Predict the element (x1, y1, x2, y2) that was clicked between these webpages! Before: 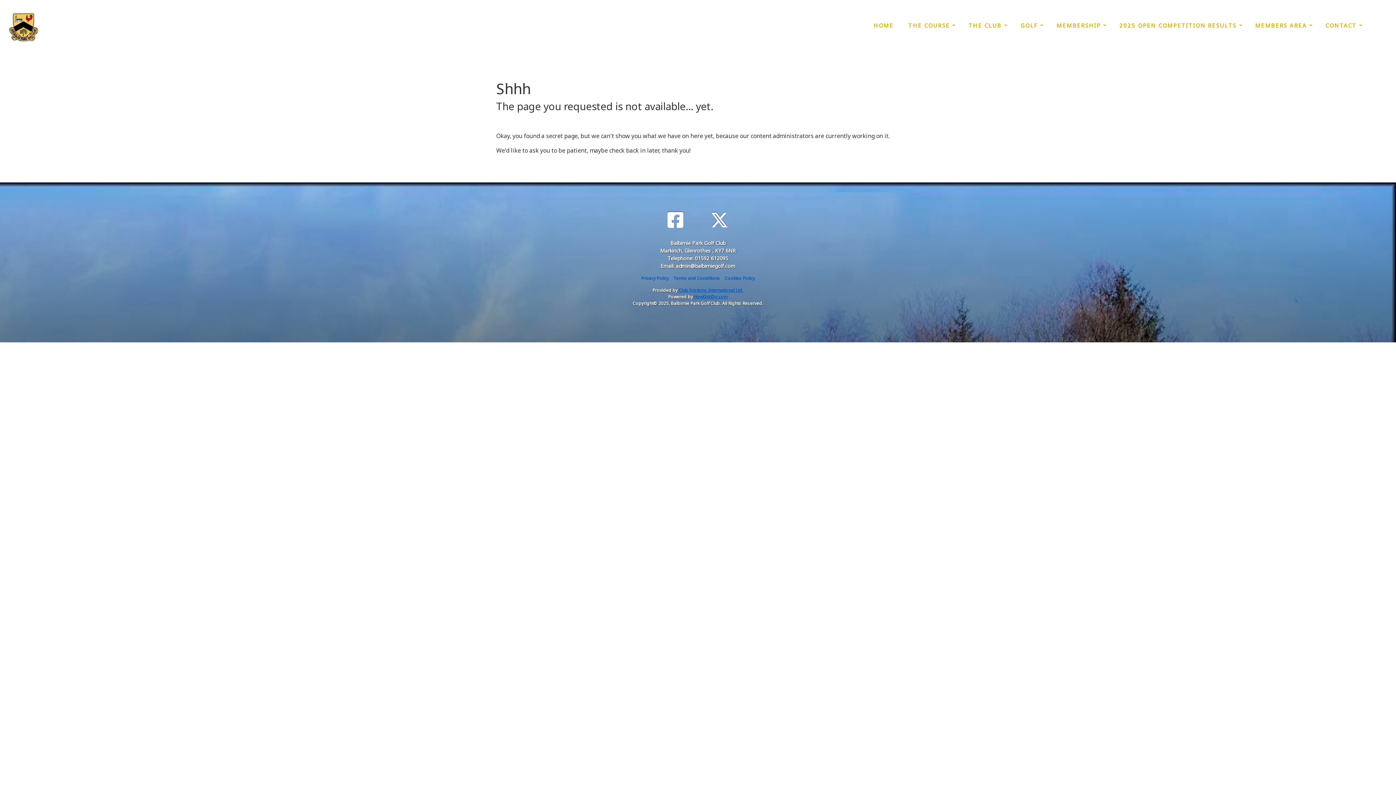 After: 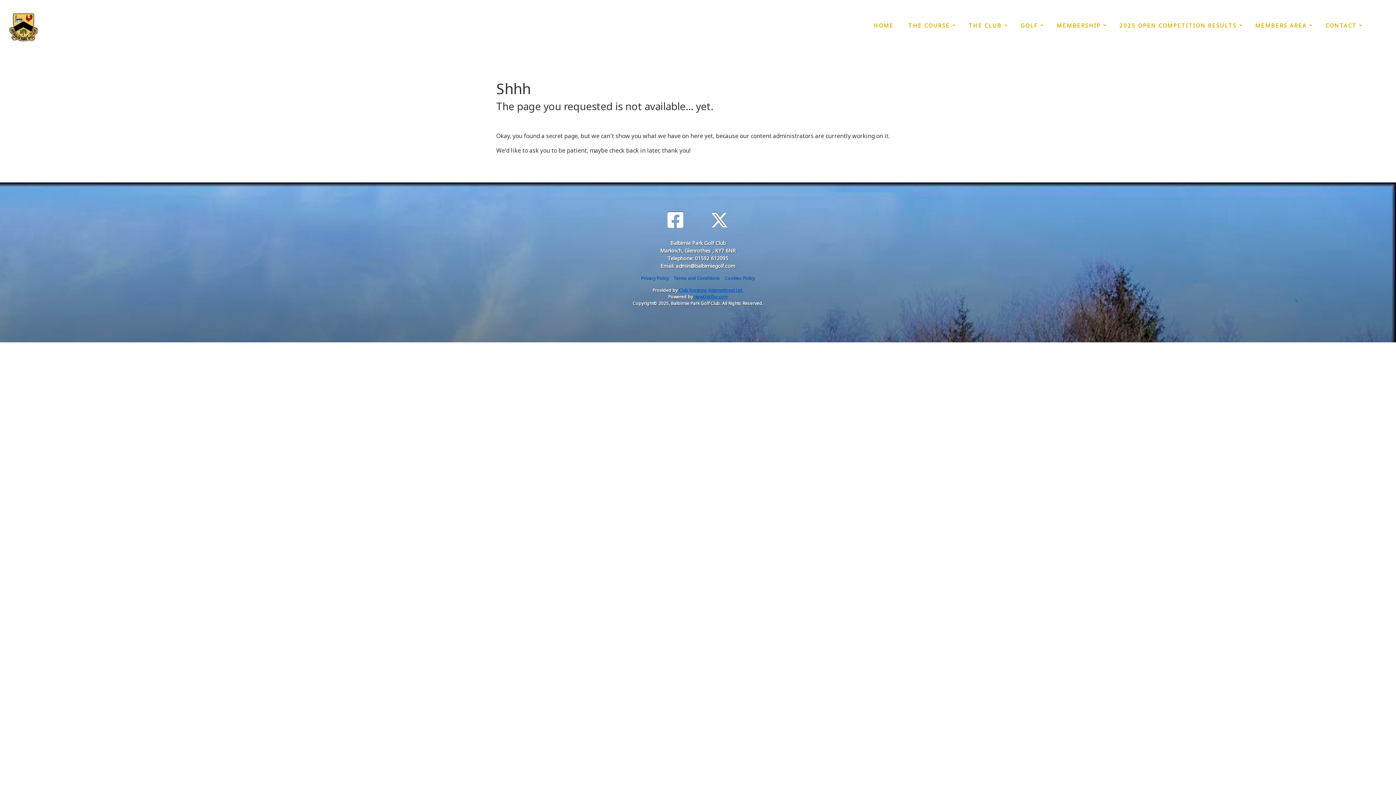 Action: bbox: (667, 206, 683, 233)